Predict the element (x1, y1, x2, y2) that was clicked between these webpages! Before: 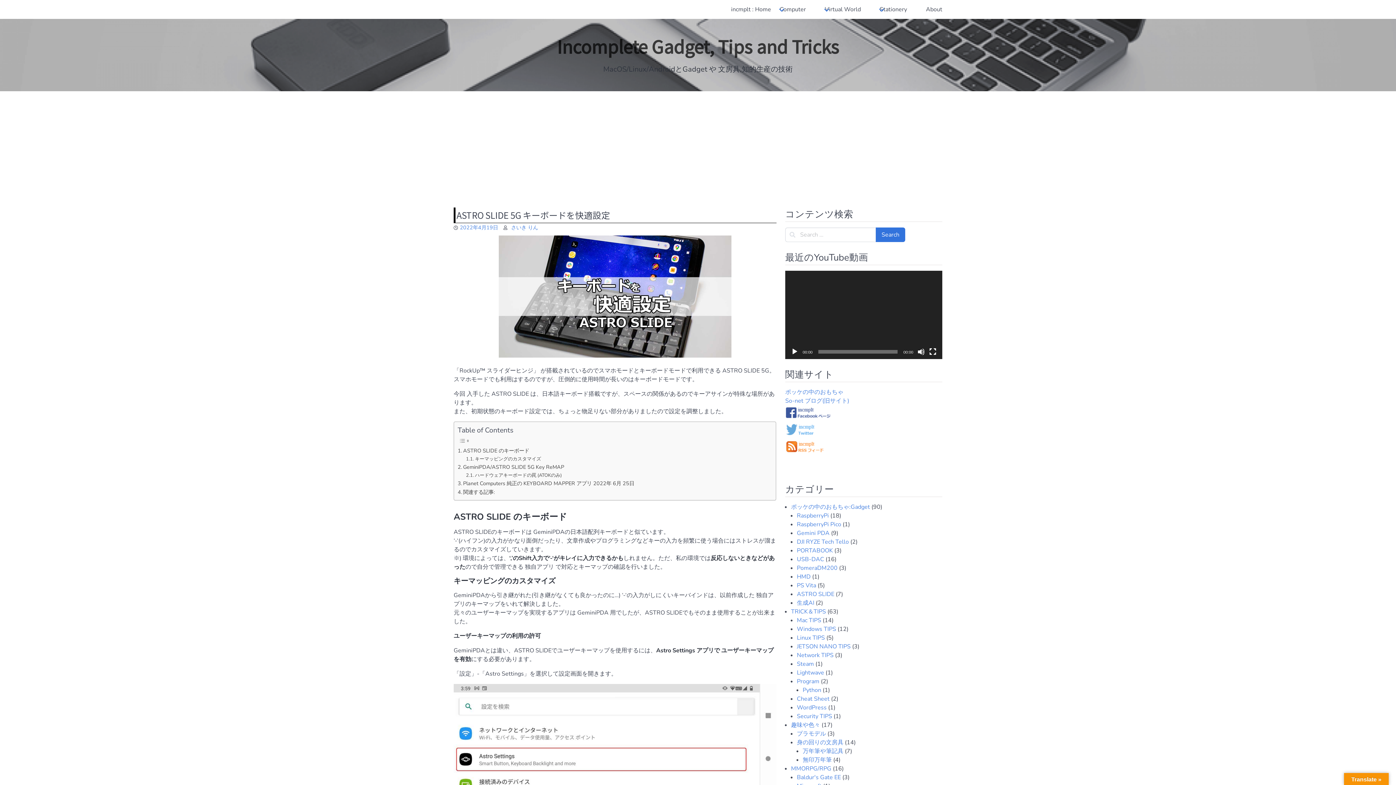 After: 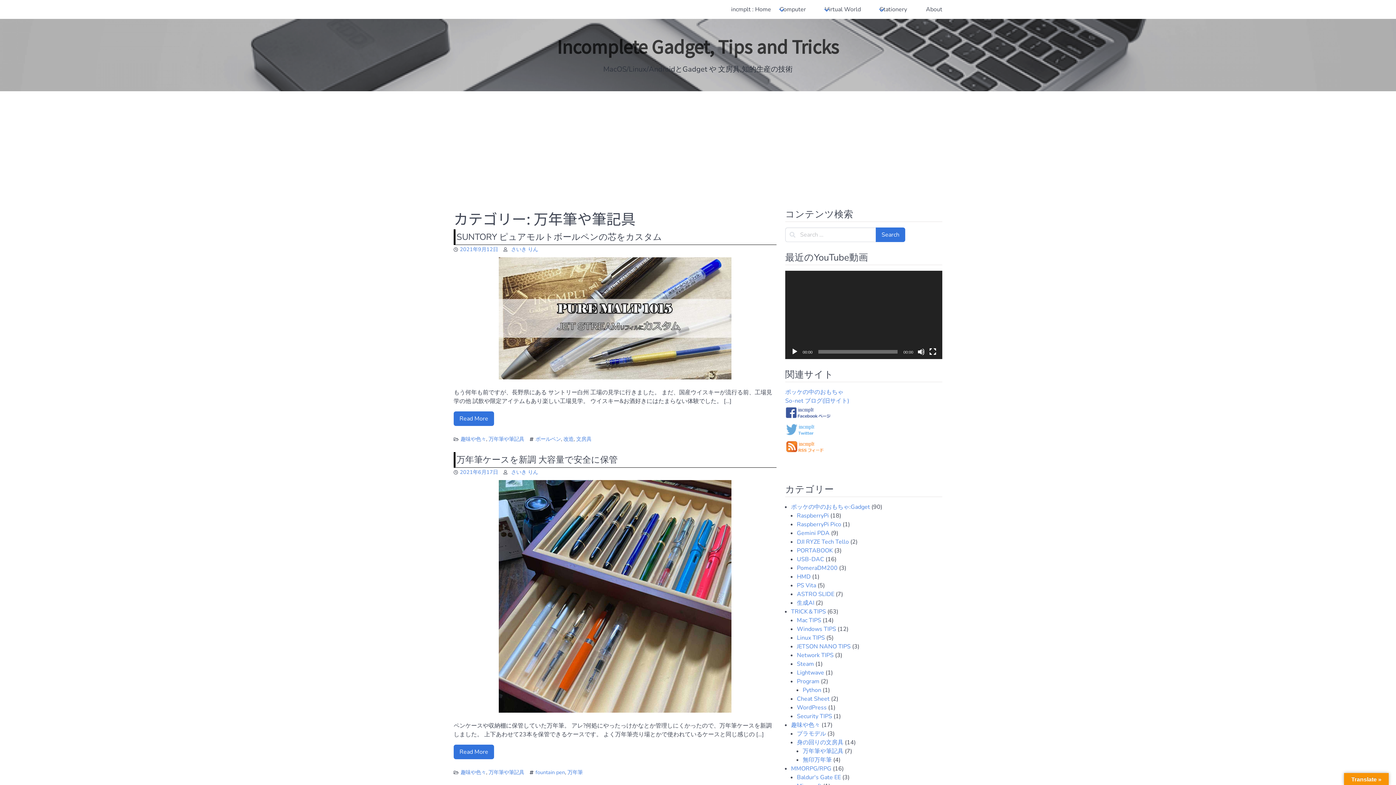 Action: bbox: (802, 716, 843, 724) label: 万年筆や筆記具